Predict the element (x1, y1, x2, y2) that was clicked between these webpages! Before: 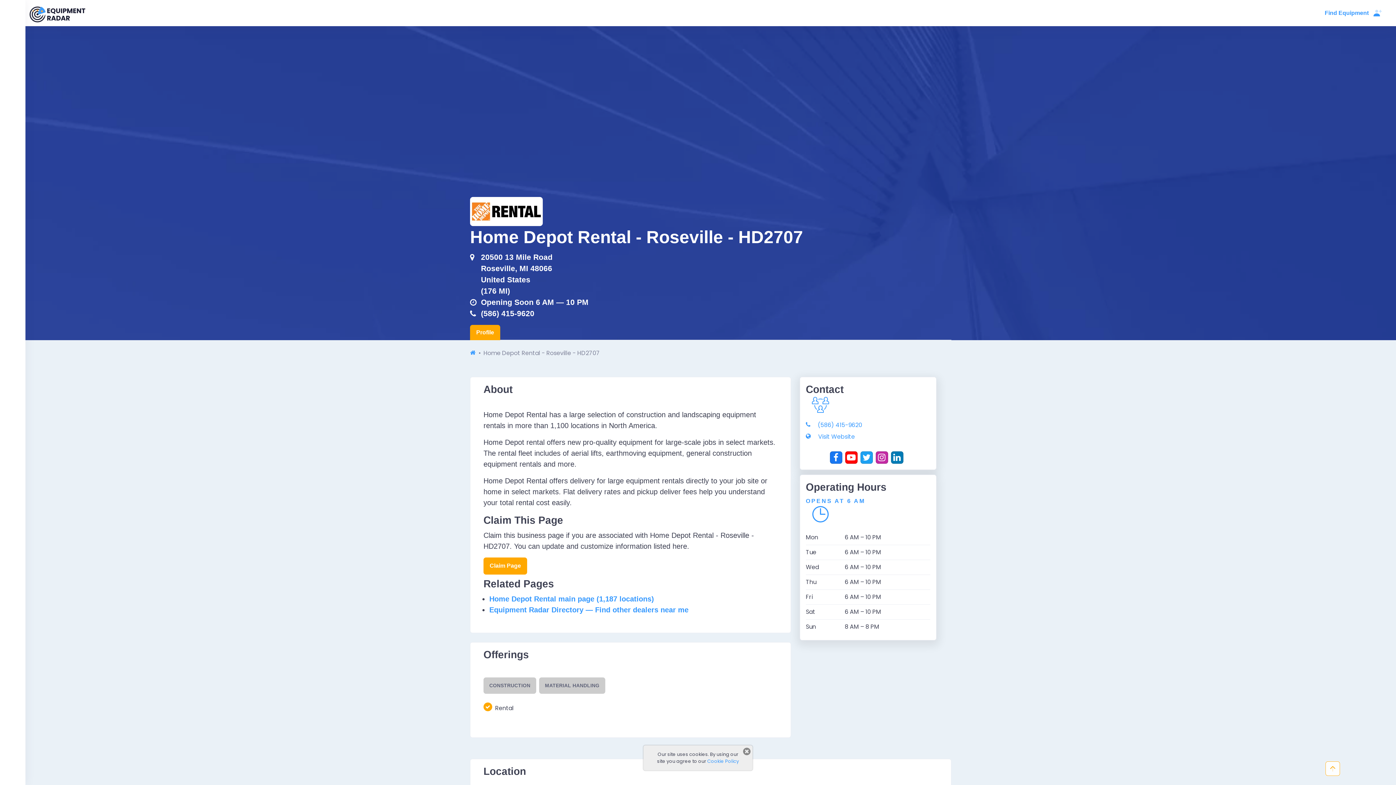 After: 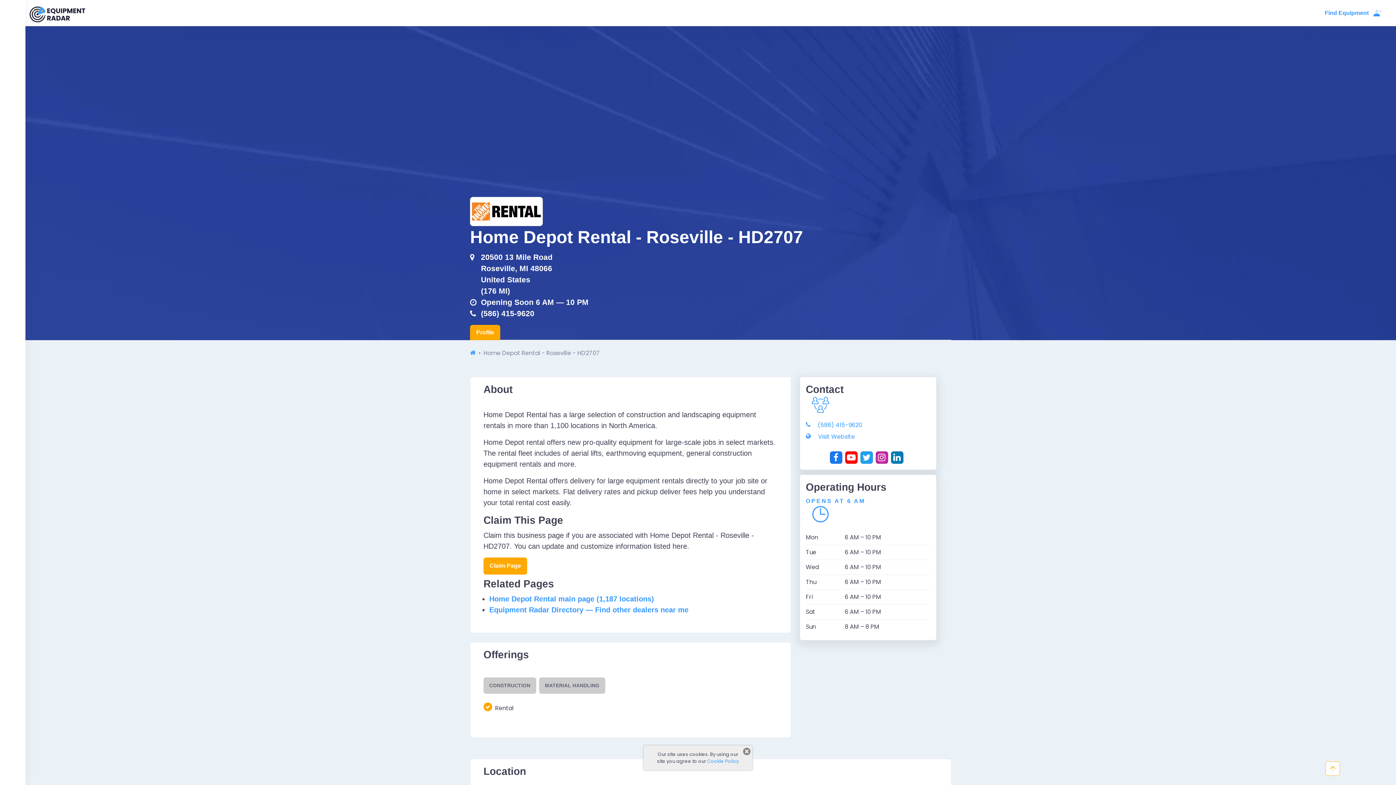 Action: bbox: (470, 285, 803, 296) label: (176 MI)